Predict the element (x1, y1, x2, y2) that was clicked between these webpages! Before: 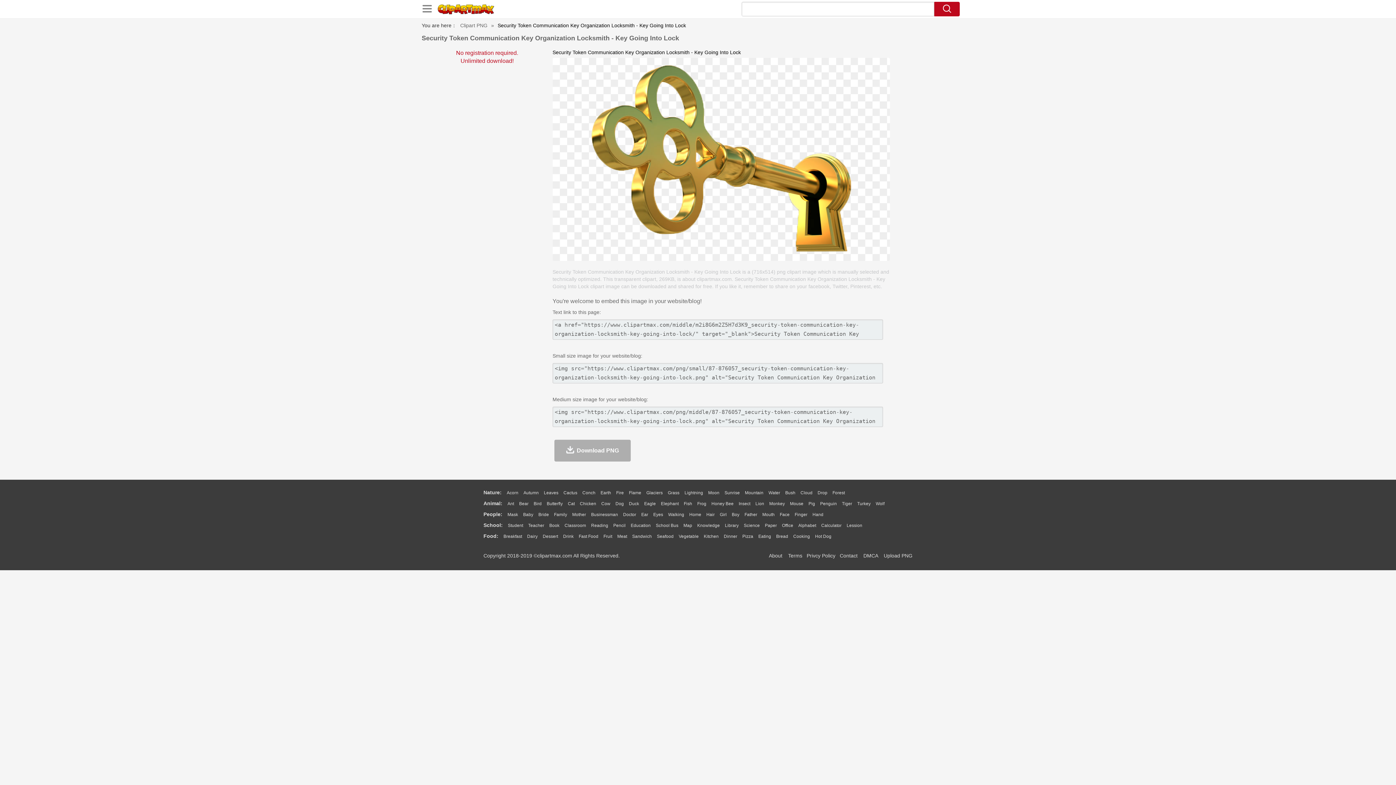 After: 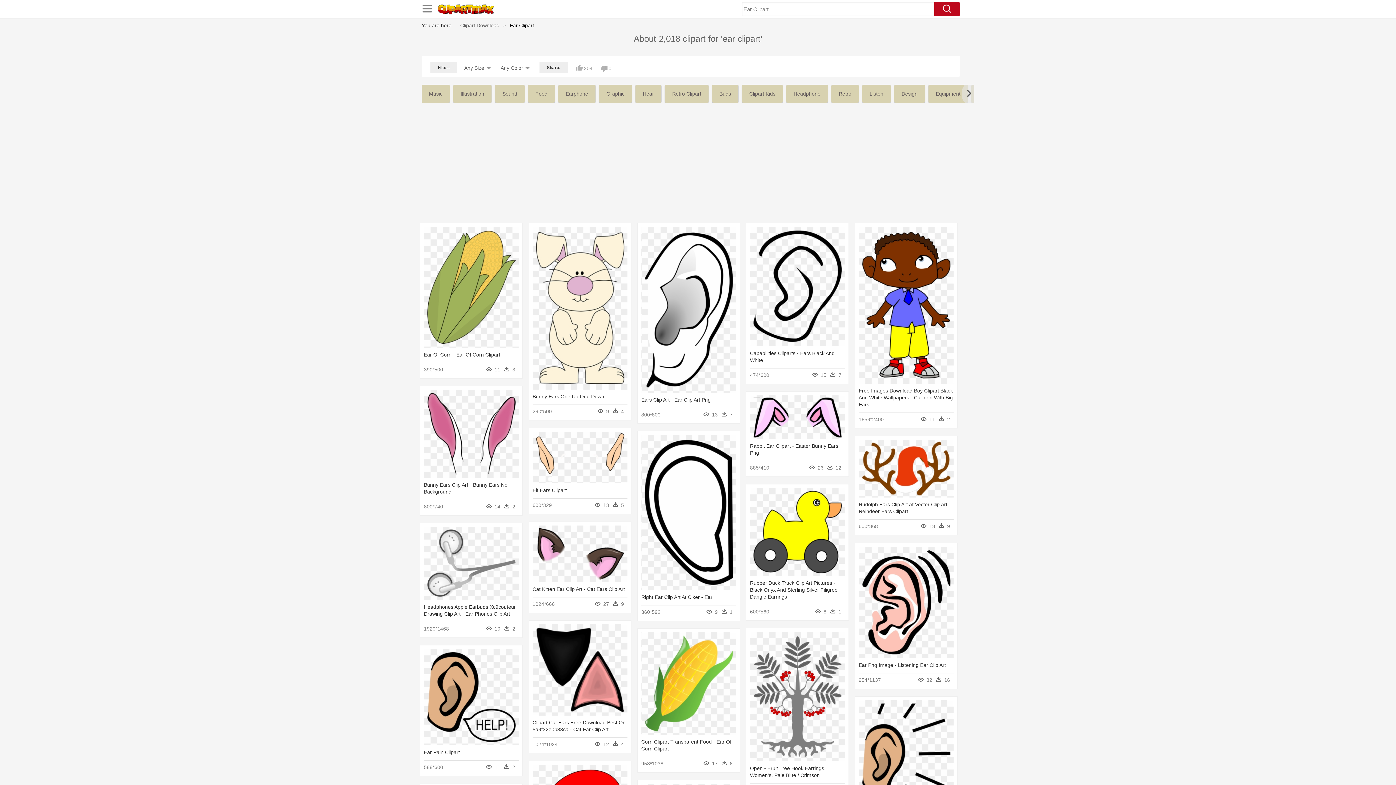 Action: label: Ear bbox: (641, 509, 652, 520)